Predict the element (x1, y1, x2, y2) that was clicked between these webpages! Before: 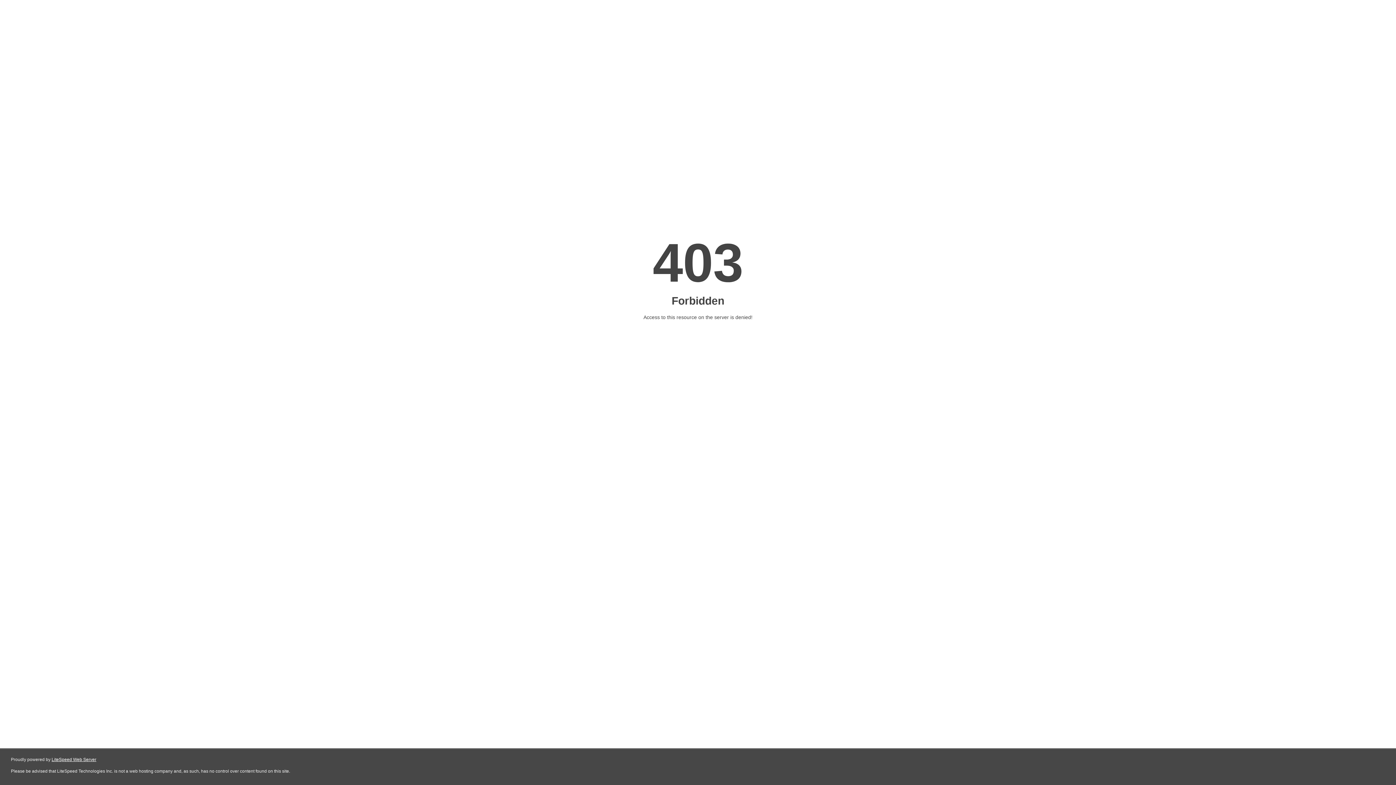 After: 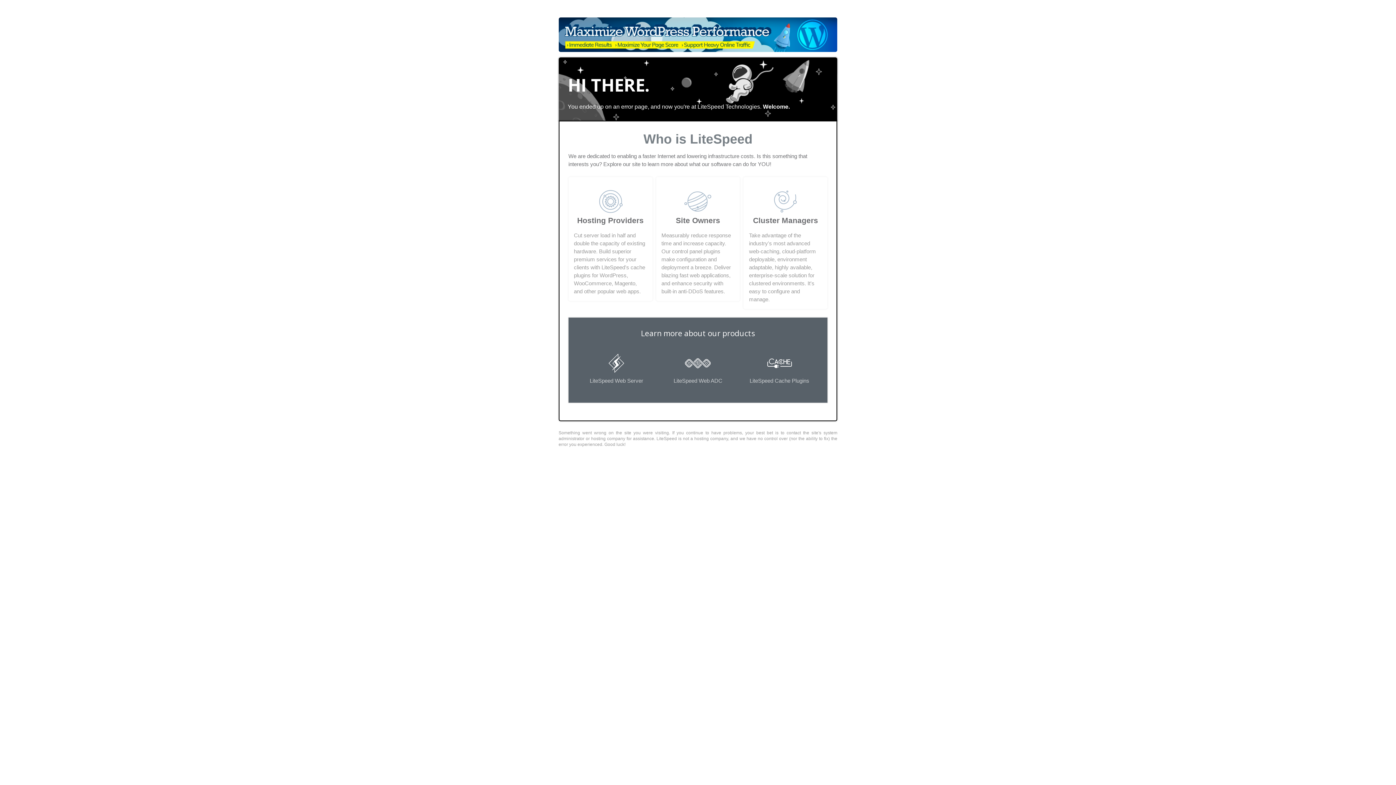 Action: label: LiteSpeed Web Server bbox: (51, 757, 96, 762)